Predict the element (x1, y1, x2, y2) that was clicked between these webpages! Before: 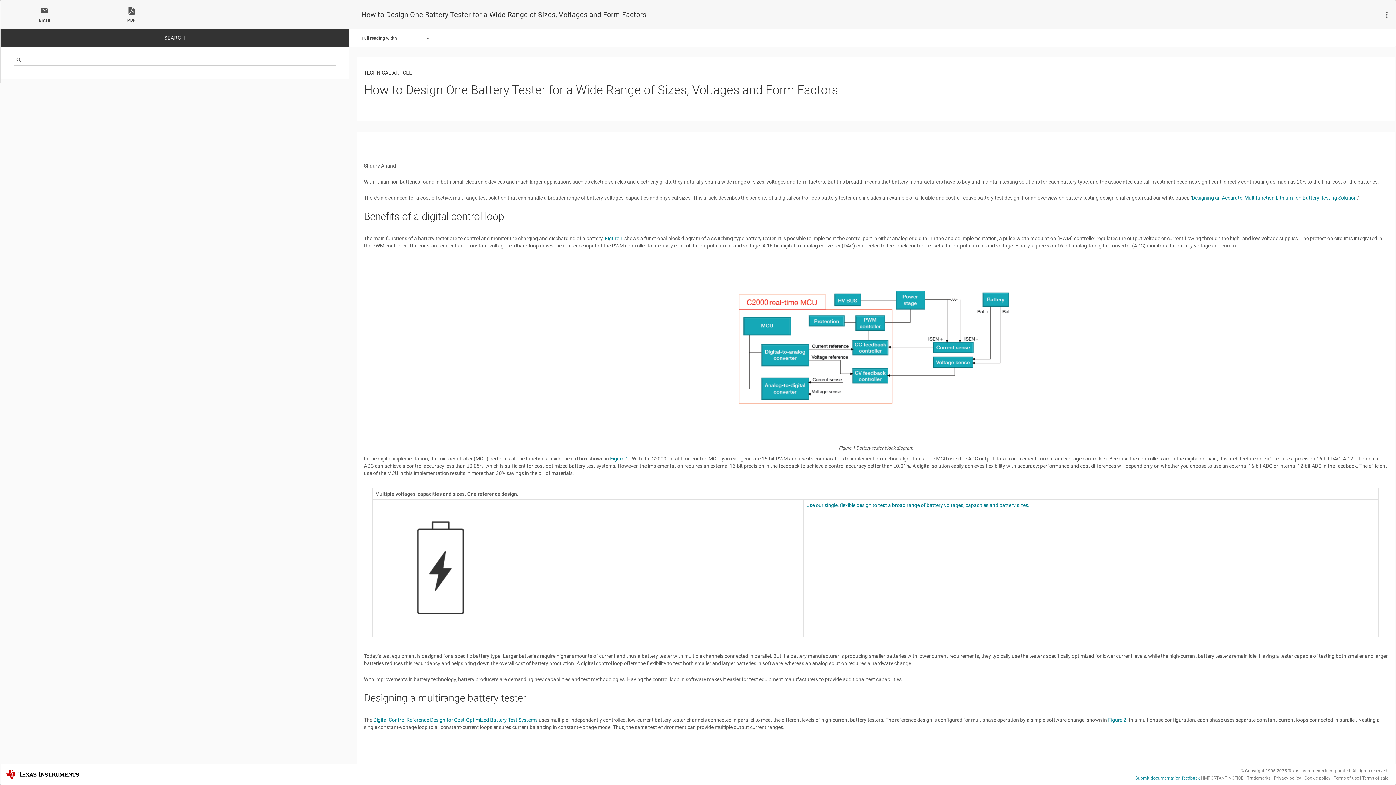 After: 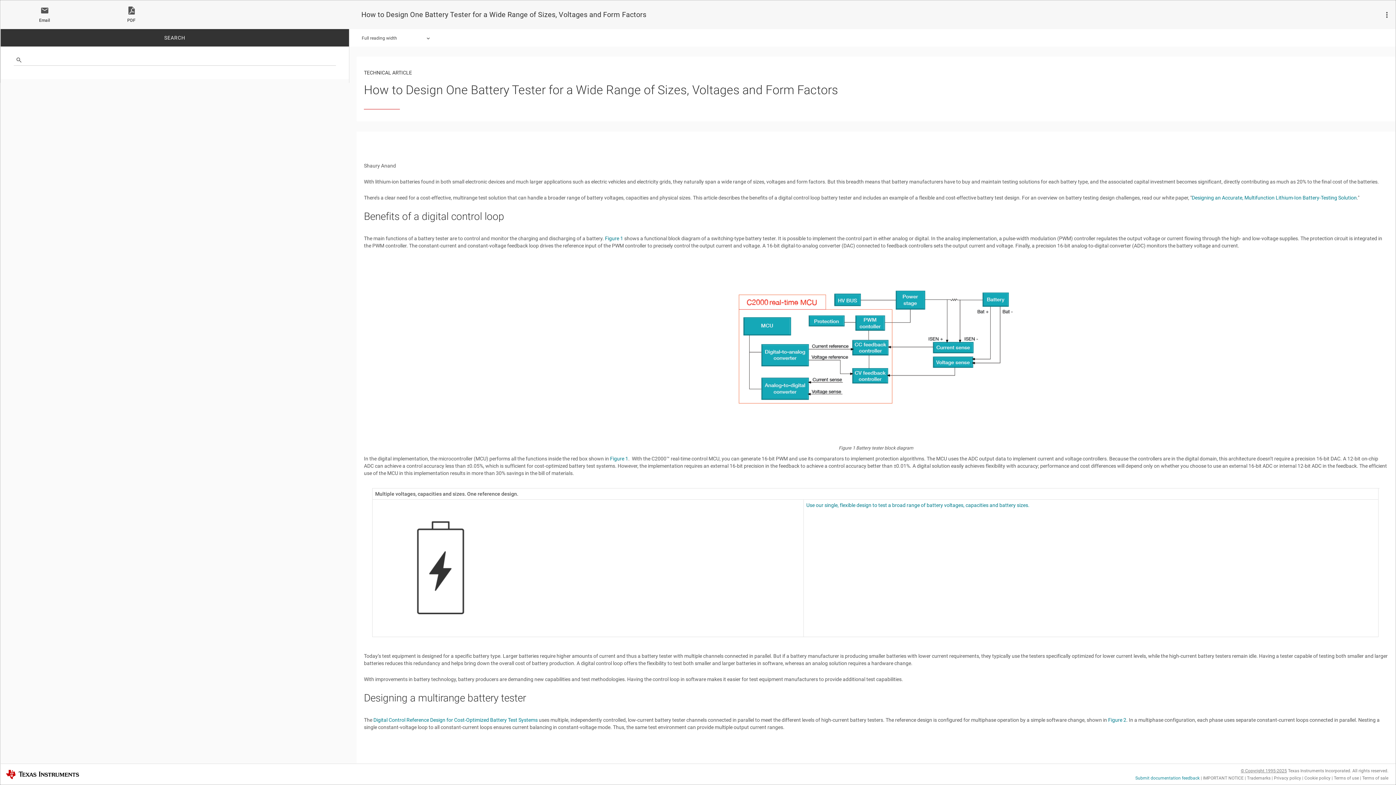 Action: bbox: (1241, 768, 1287, 773) label: © Copyright 1995-2025